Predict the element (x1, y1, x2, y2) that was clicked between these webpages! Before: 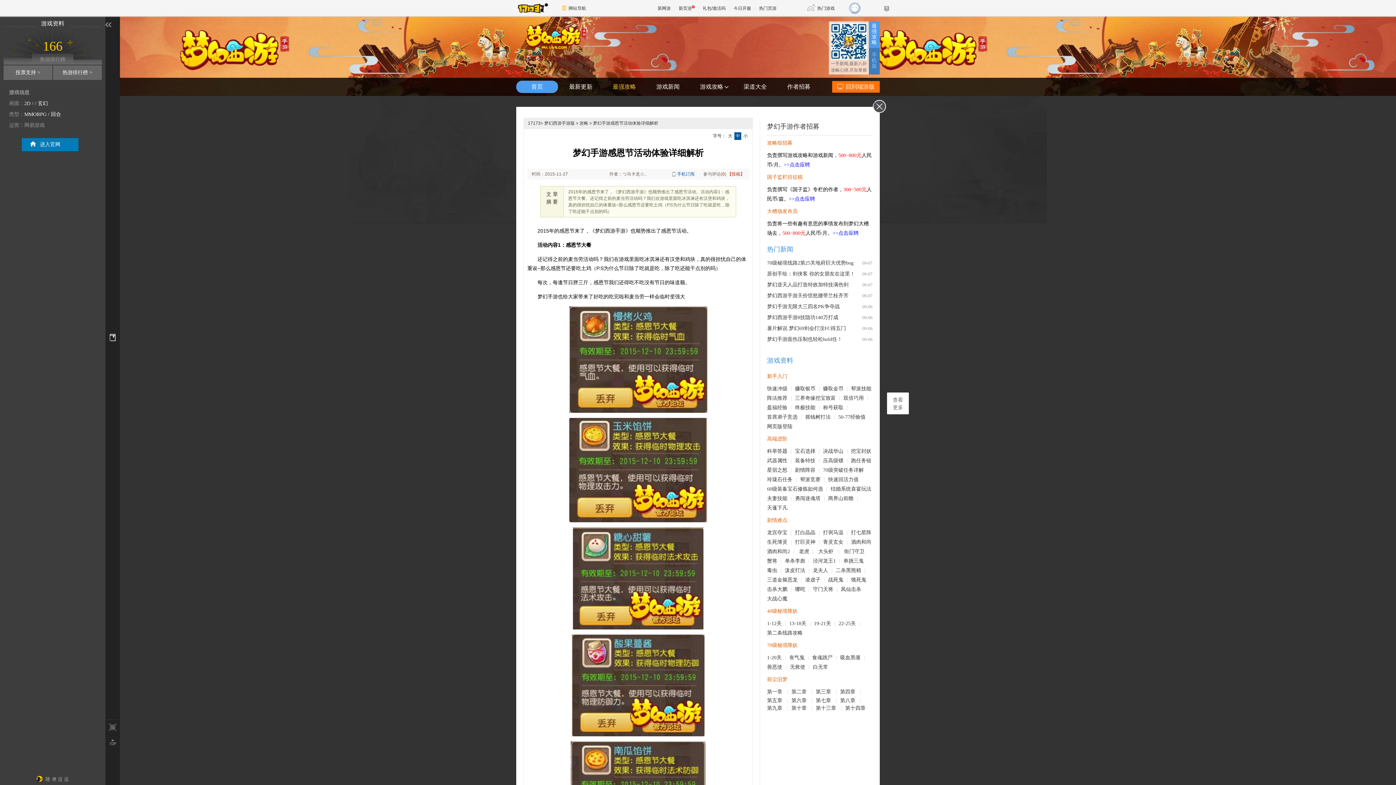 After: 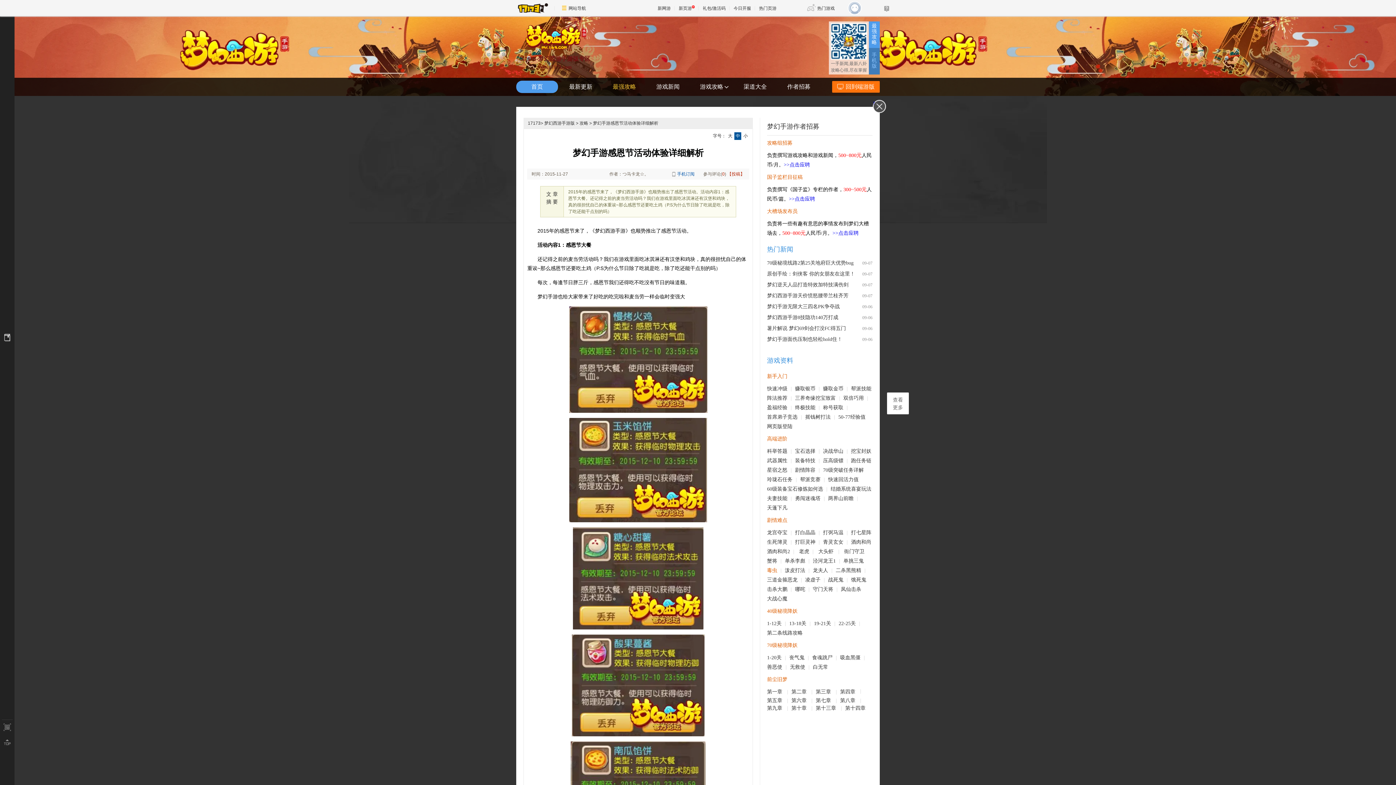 Action: label: 毒虫 bbox: (767, 566, 777, 575)